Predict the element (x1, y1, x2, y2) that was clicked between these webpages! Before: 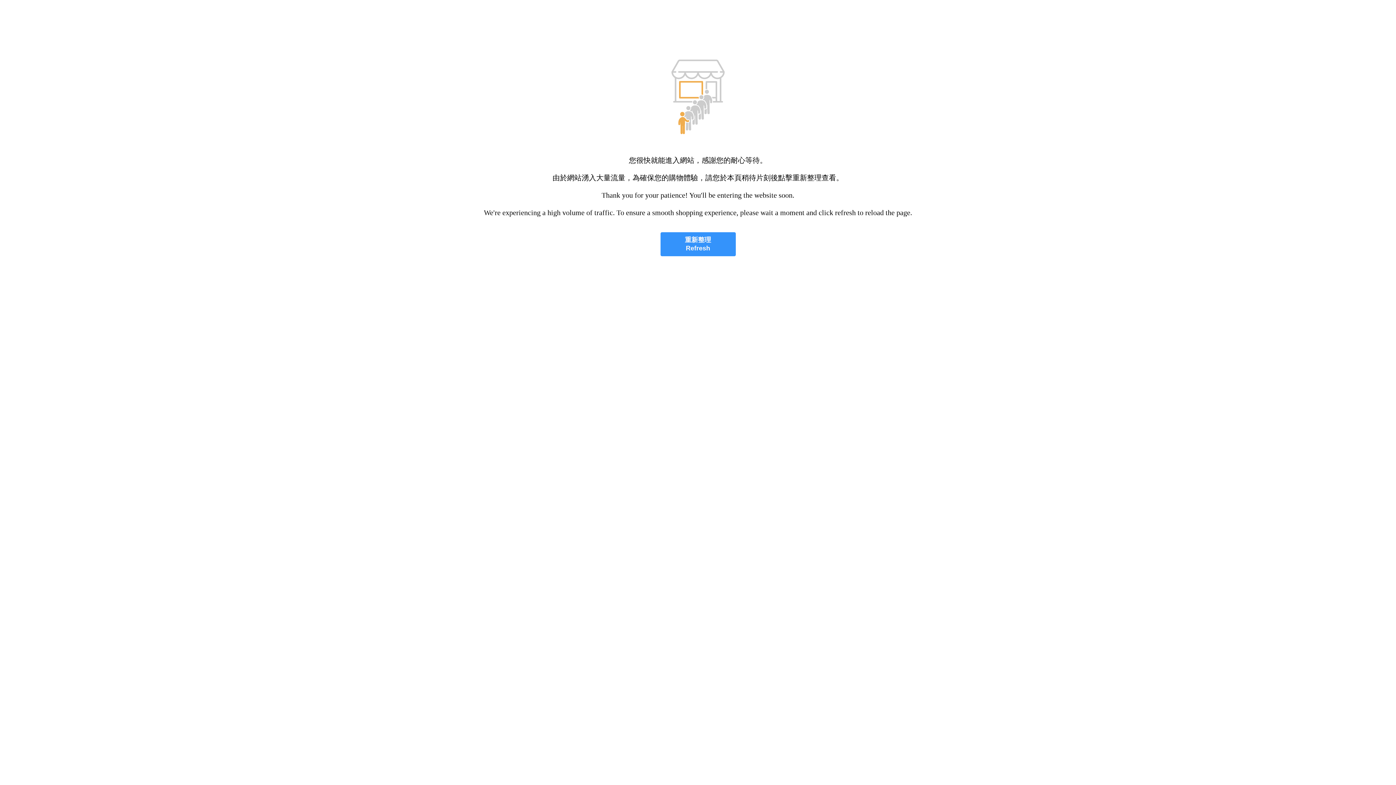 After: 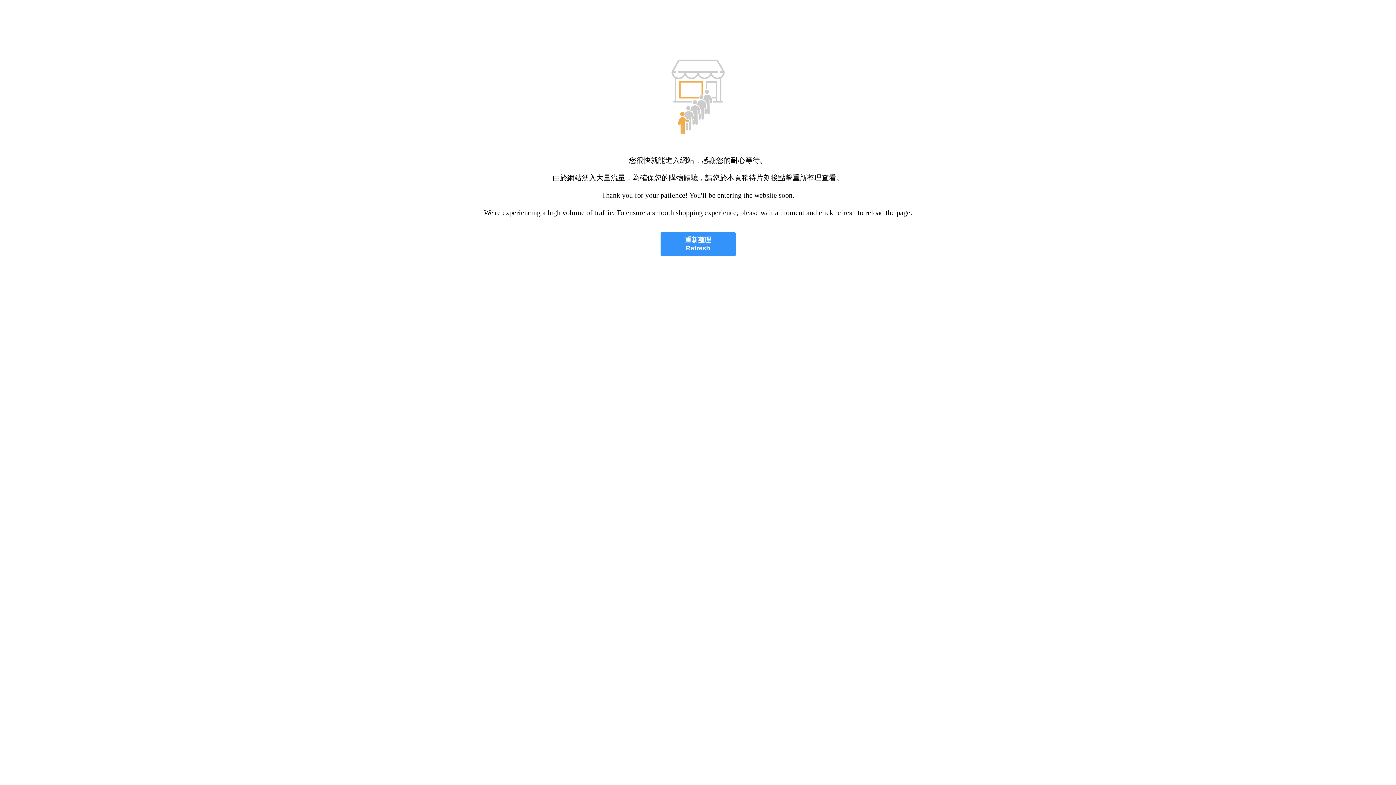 Action: label: 重新整理
Refresh bbox: (660, 232, 735, 256)